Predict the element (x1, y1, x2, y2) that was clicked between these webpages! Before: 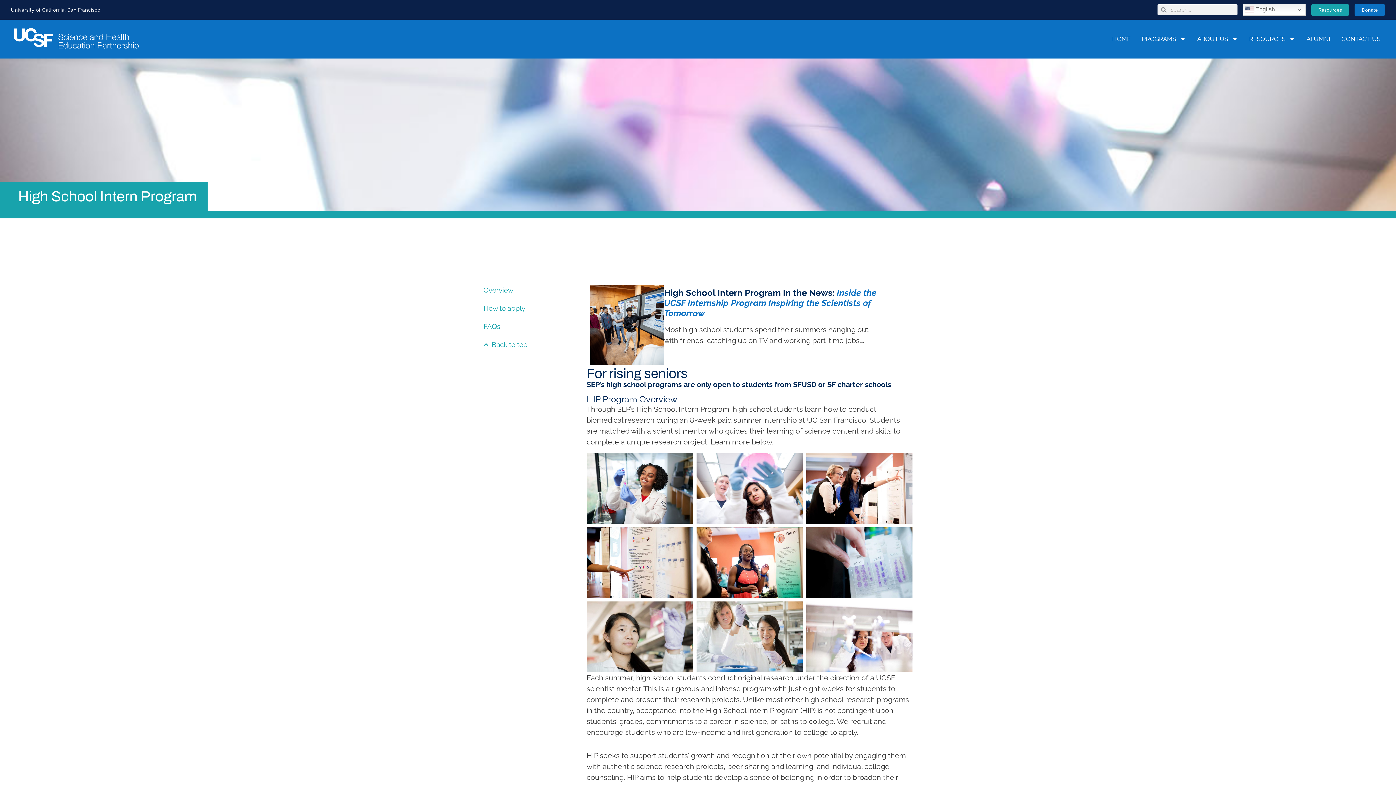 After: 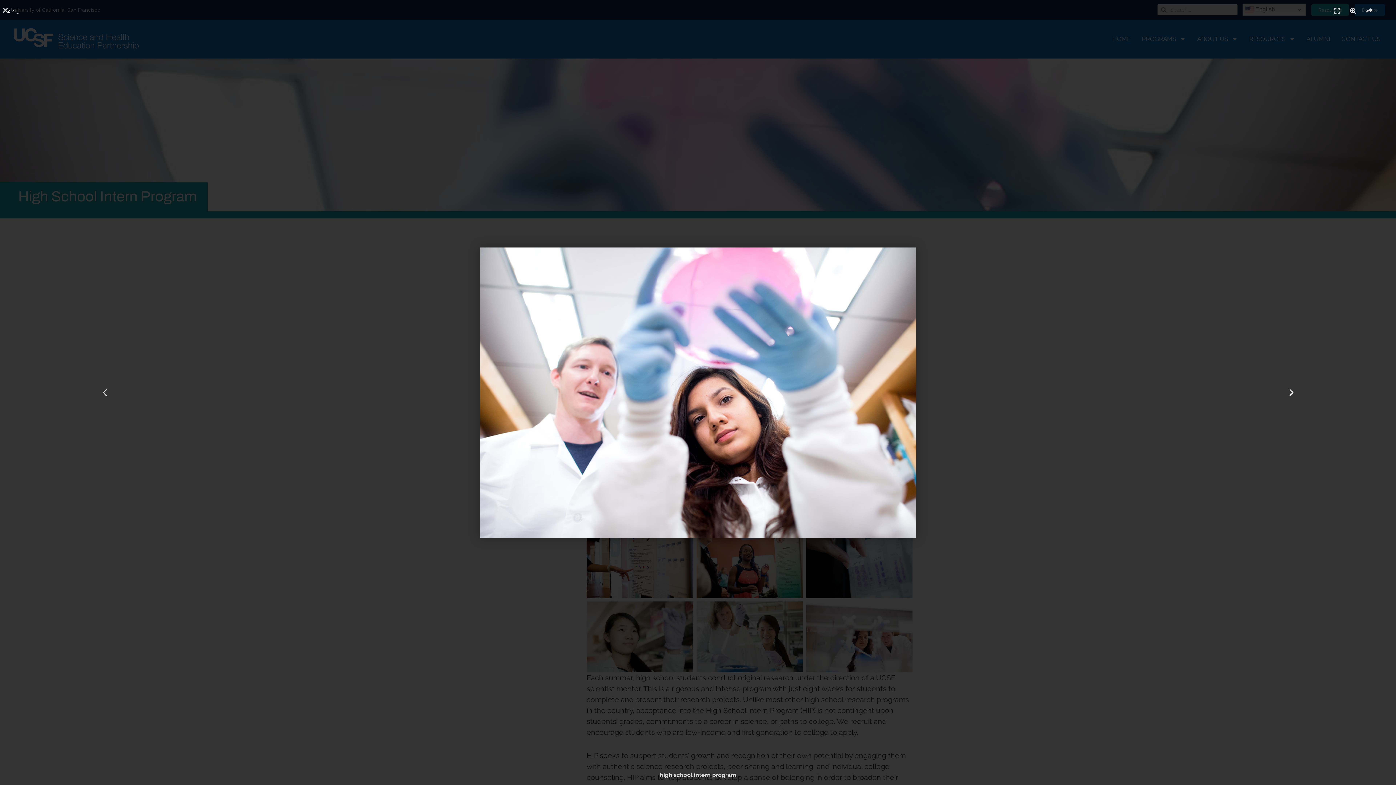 Action: bbox: (696, 453, 802, 523)